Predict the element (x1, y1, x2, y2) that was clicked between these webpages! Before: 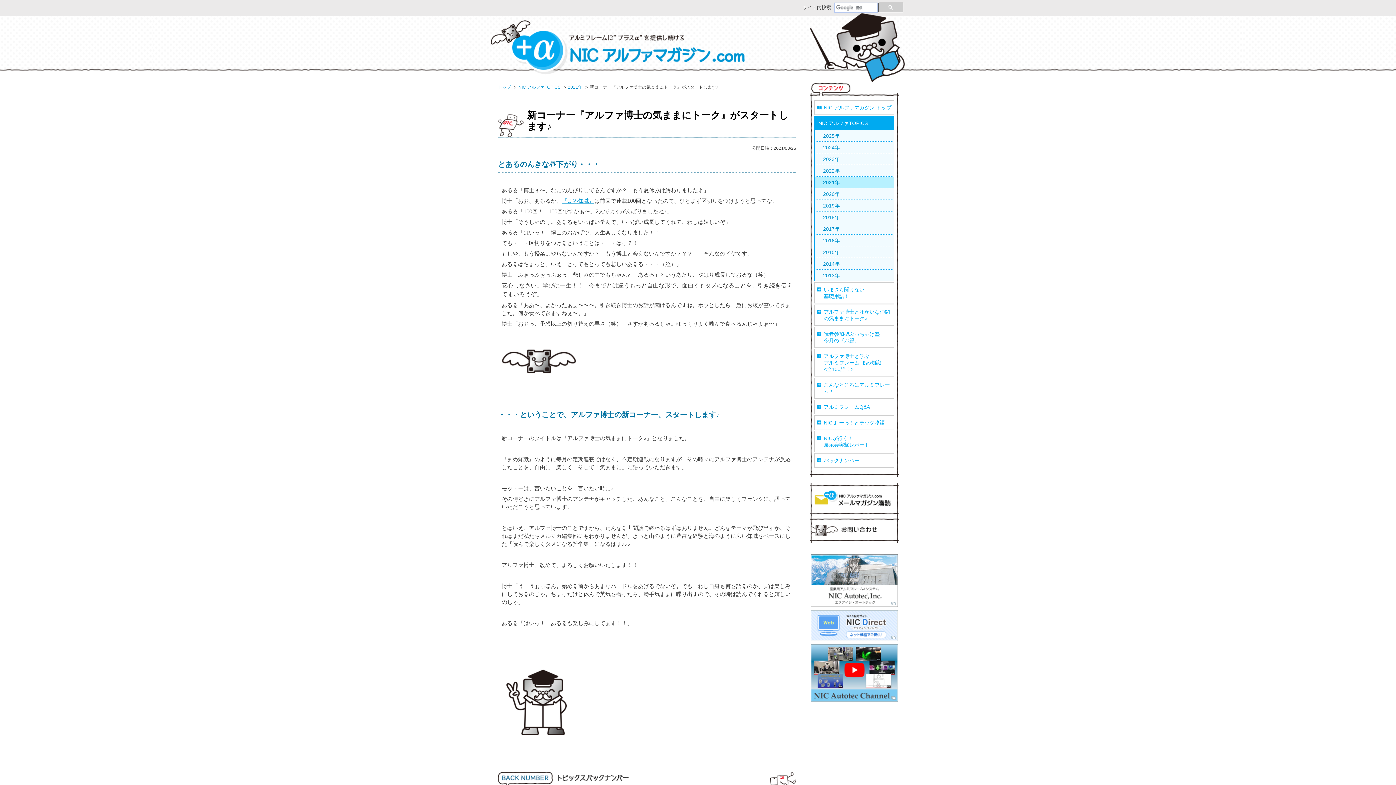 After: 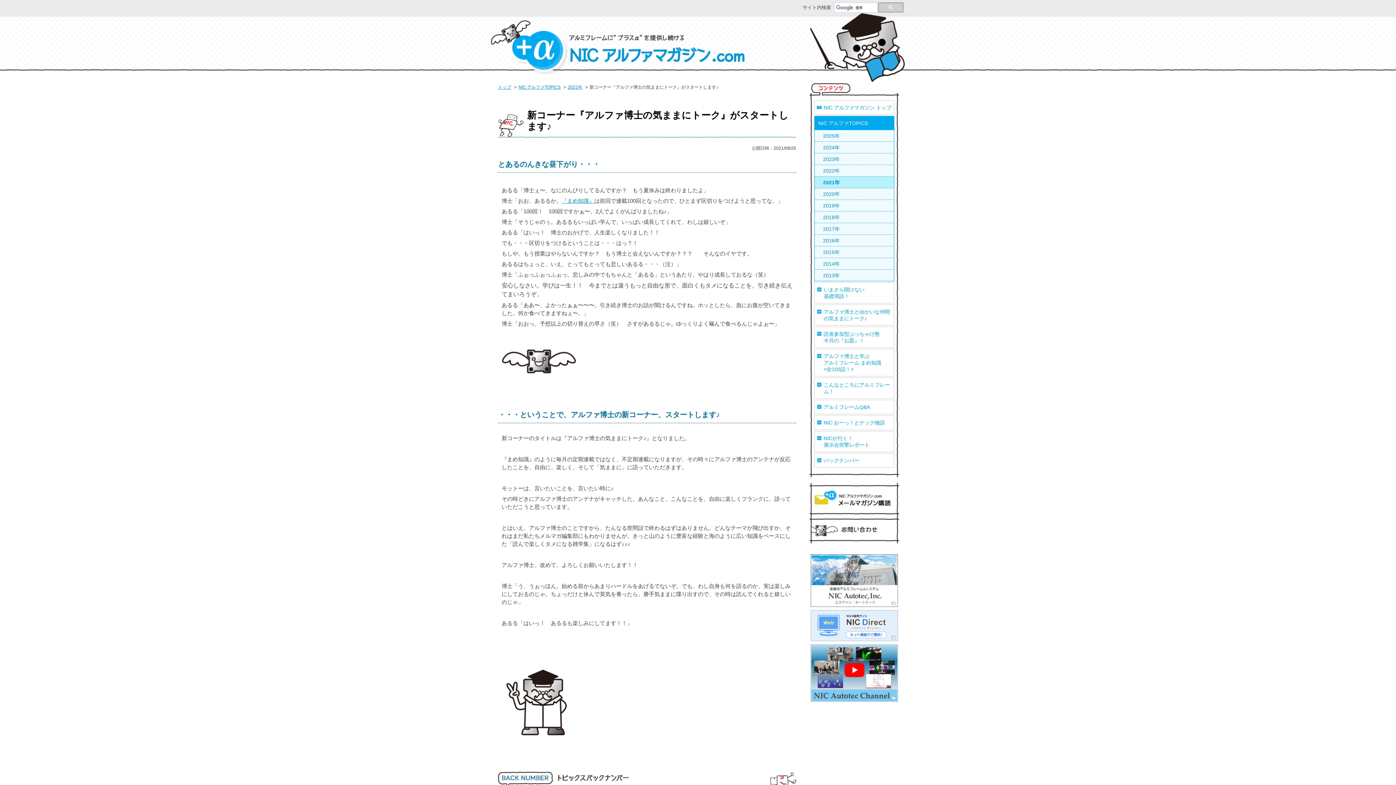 Action: bbox: (810, 694, 898, 700)